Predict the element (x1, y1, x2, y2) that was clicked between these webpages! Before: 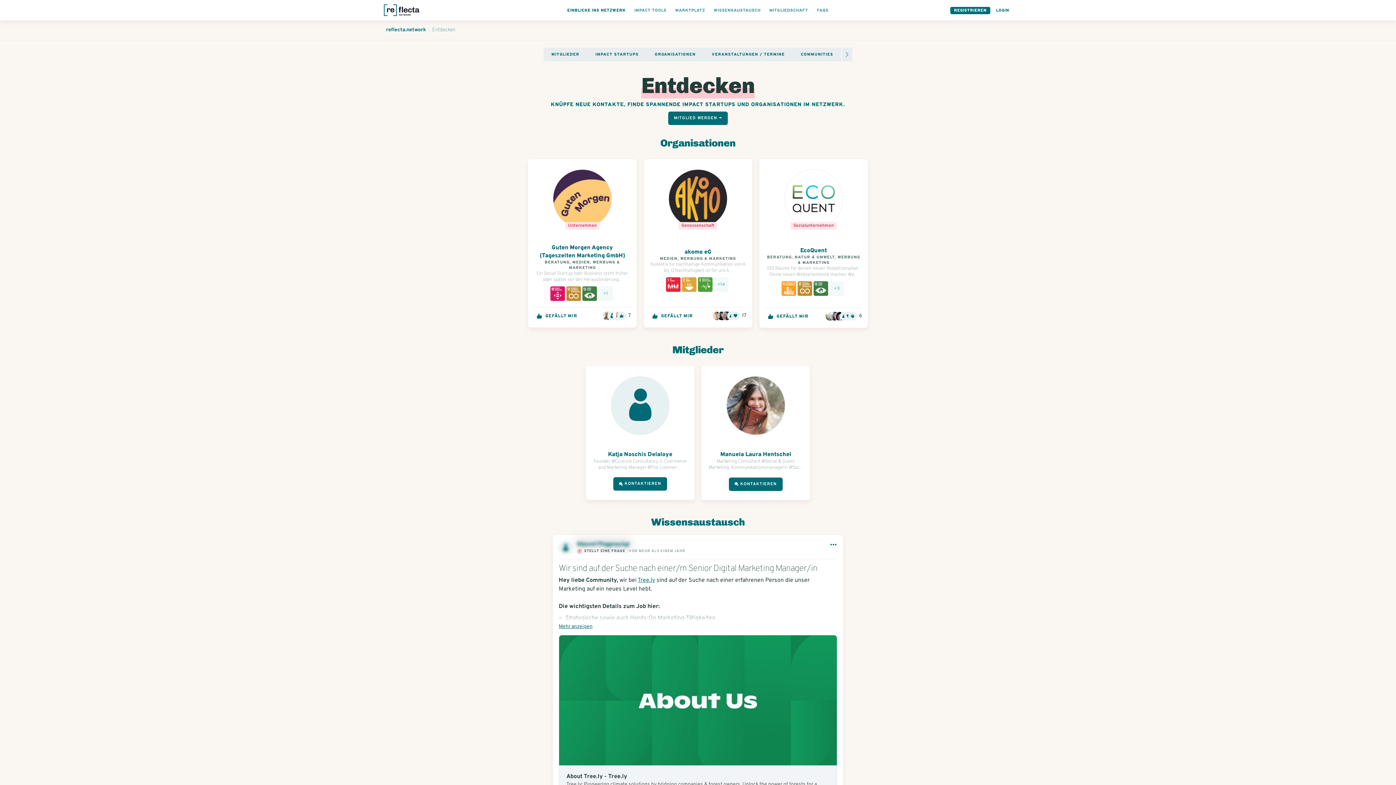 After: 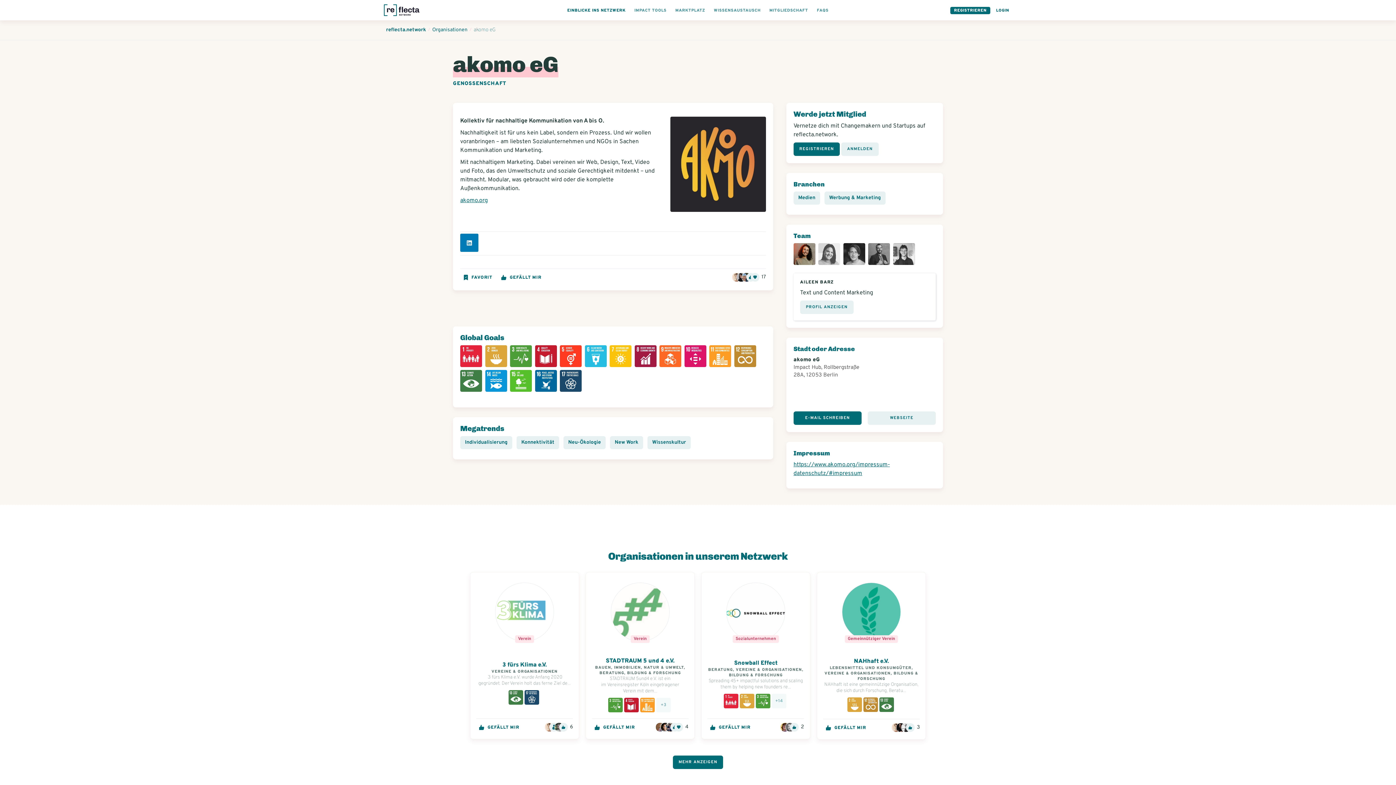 Action: bbox: (649, 169, 746, 228)